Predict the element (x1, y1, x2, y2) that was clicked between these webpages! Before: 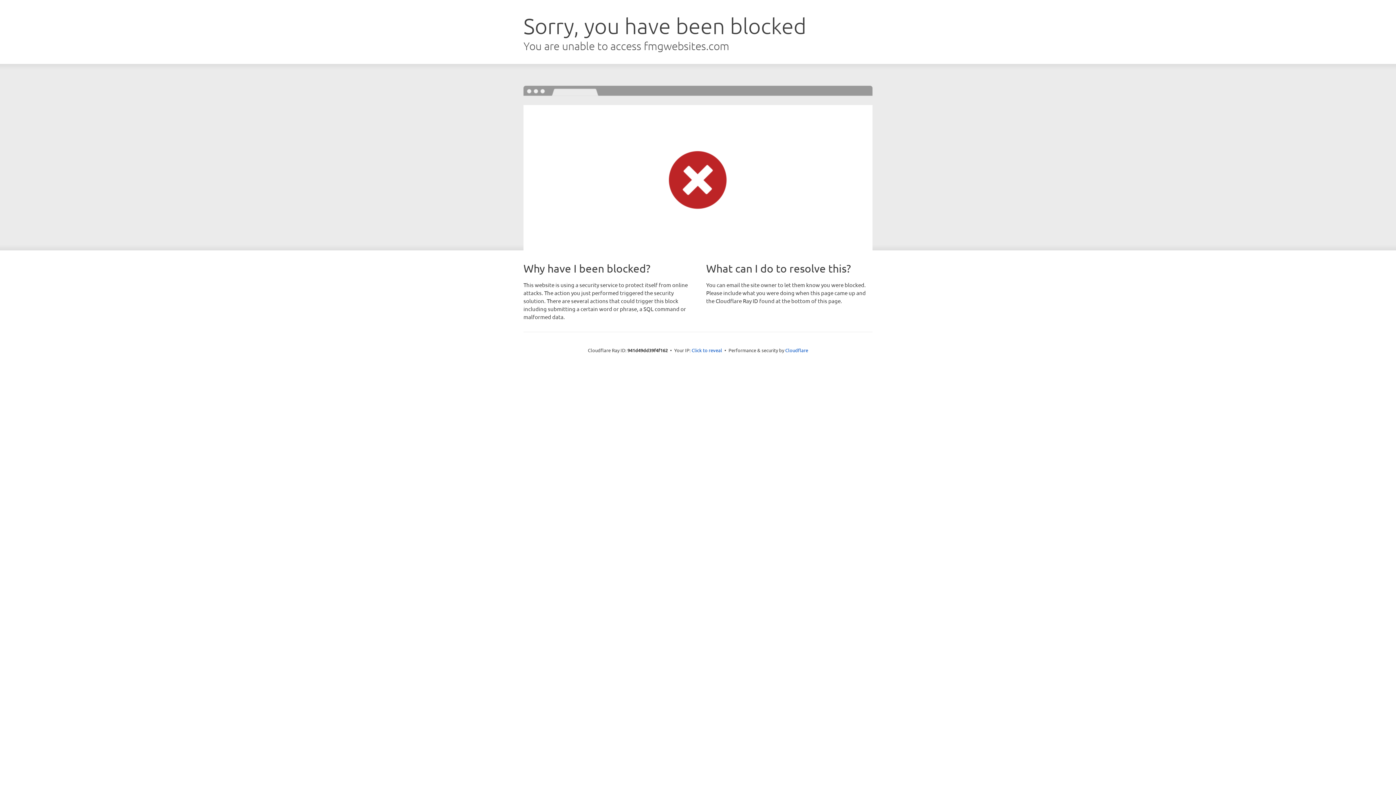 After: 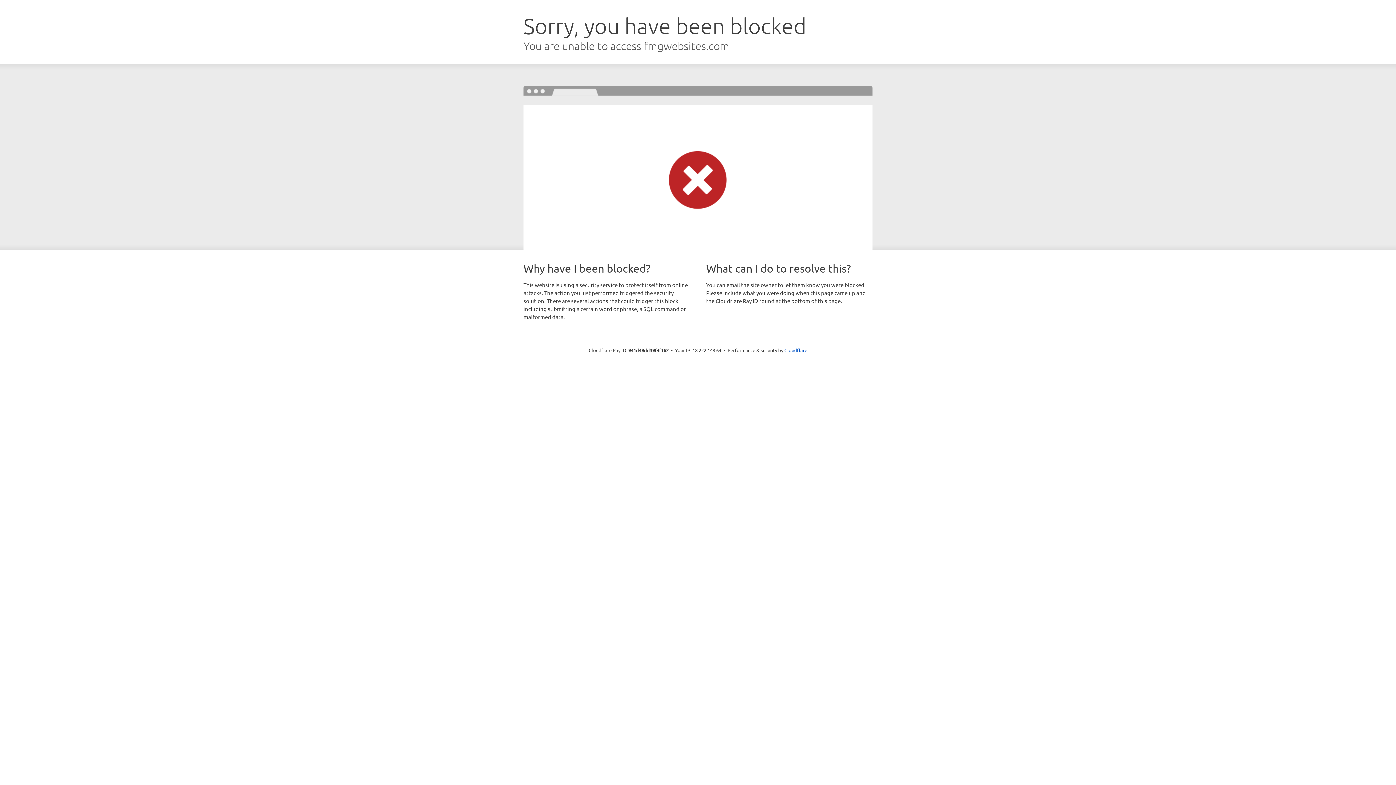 Action: bbox: (691, 346, 722, 353) label: Click to reveal